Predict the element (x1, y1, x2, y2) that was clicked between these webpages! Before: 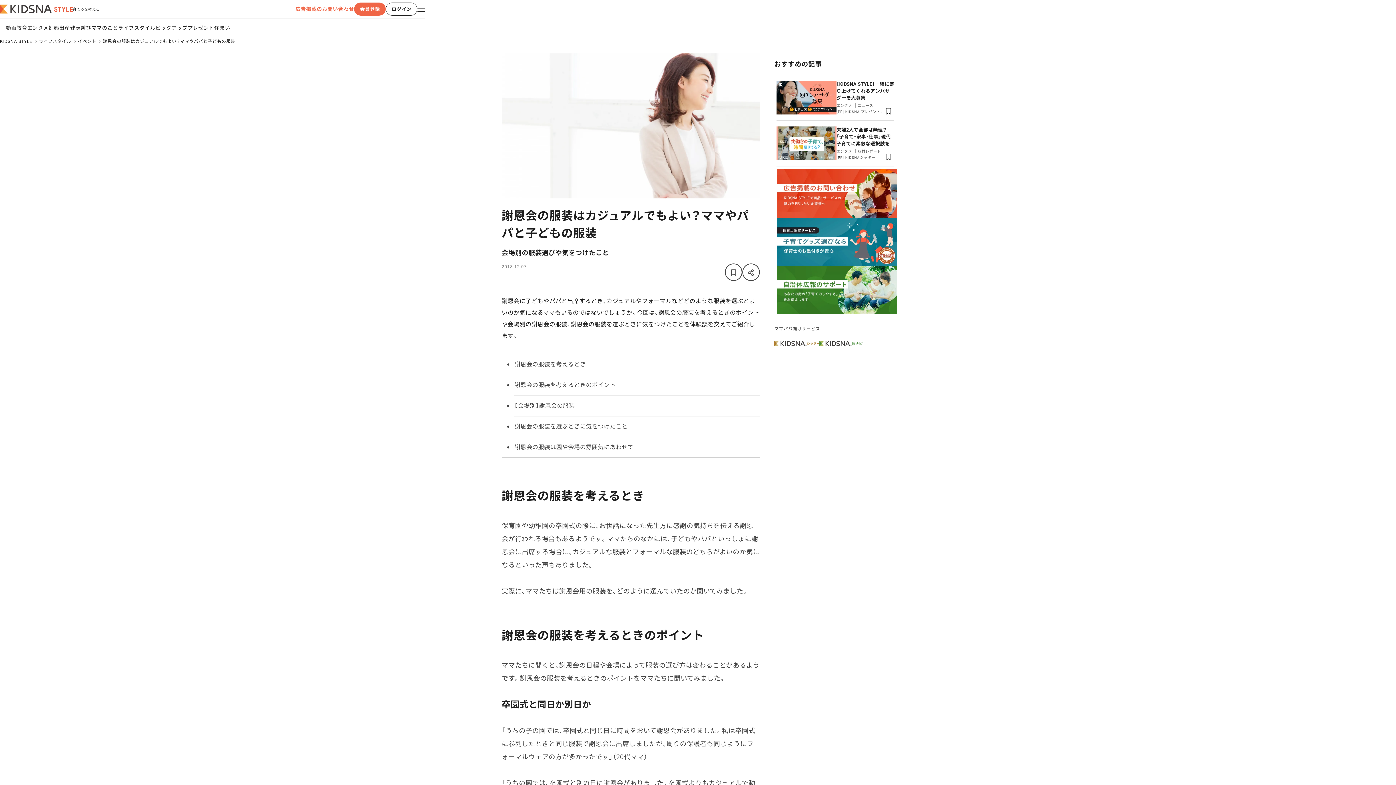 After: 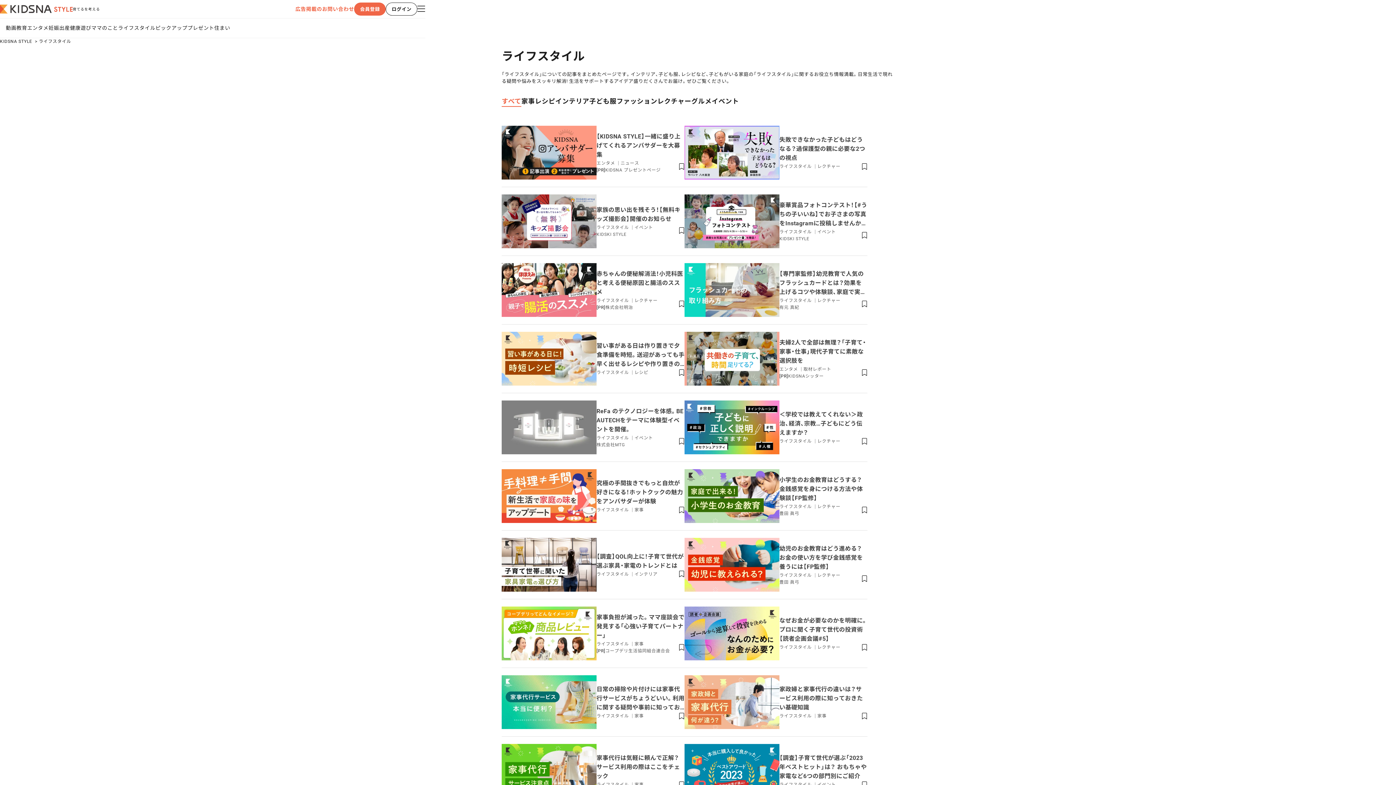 Action: label: ライフスタイル bbox: (118, 25, 155, 30)